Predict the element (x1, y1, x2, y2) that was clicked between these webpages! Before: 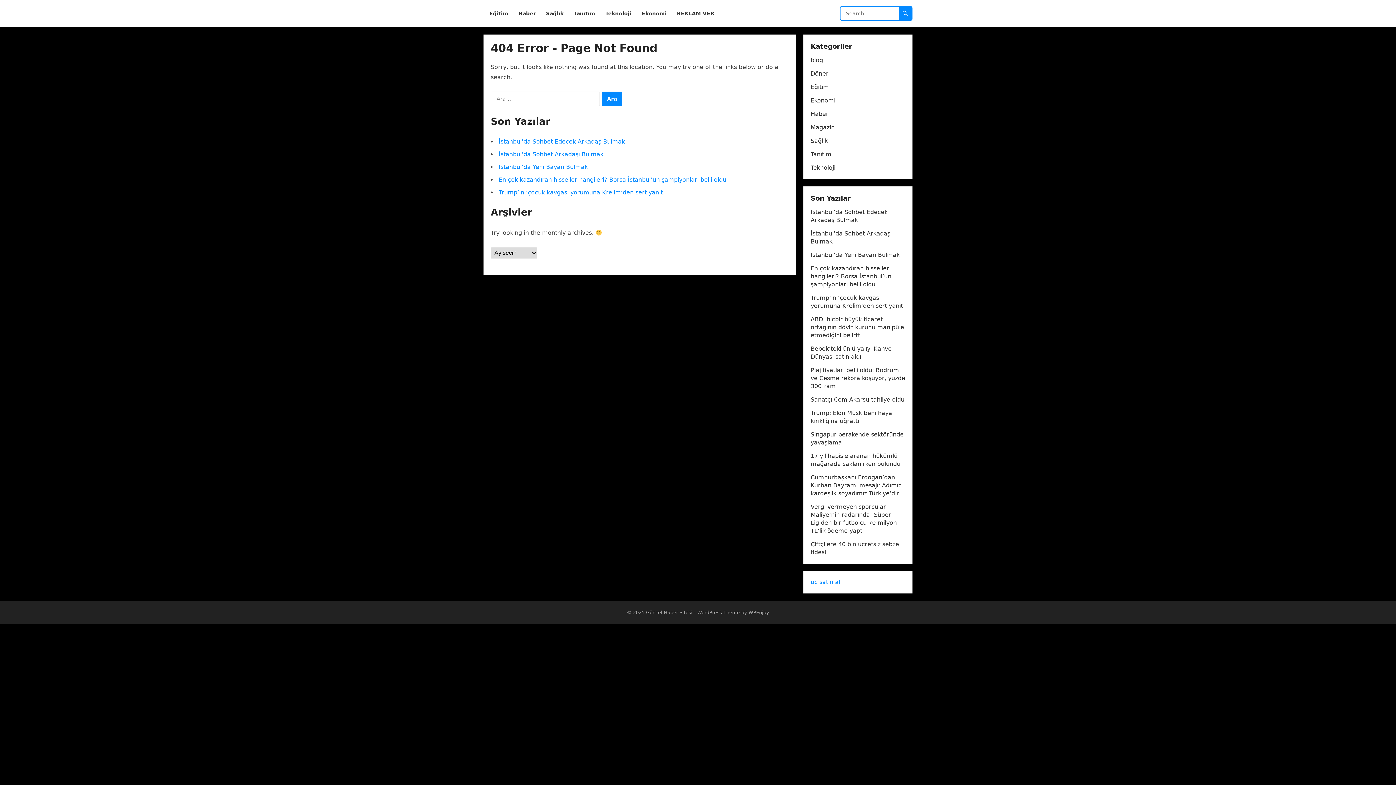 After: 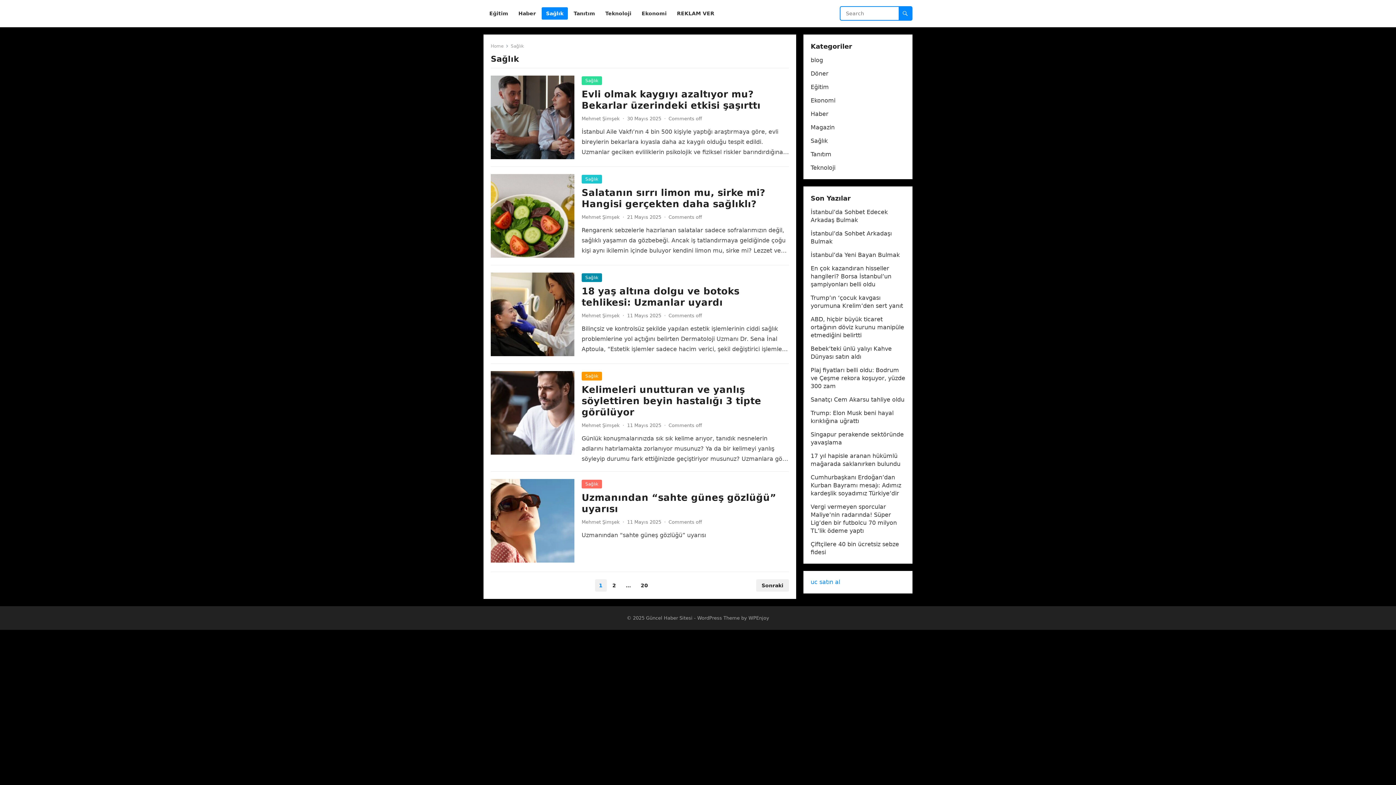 Action: bbox: (810, 137, 828, 144) label: Sağlık